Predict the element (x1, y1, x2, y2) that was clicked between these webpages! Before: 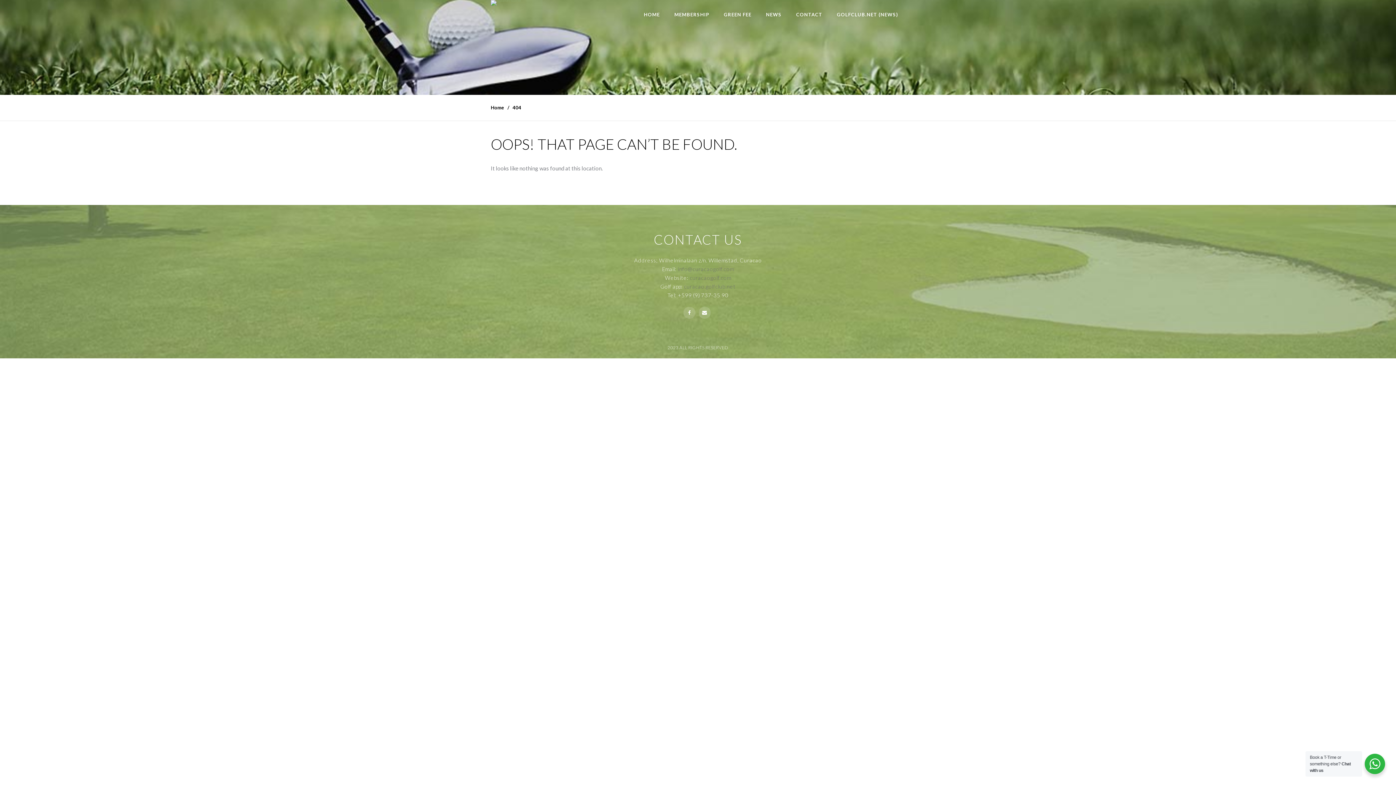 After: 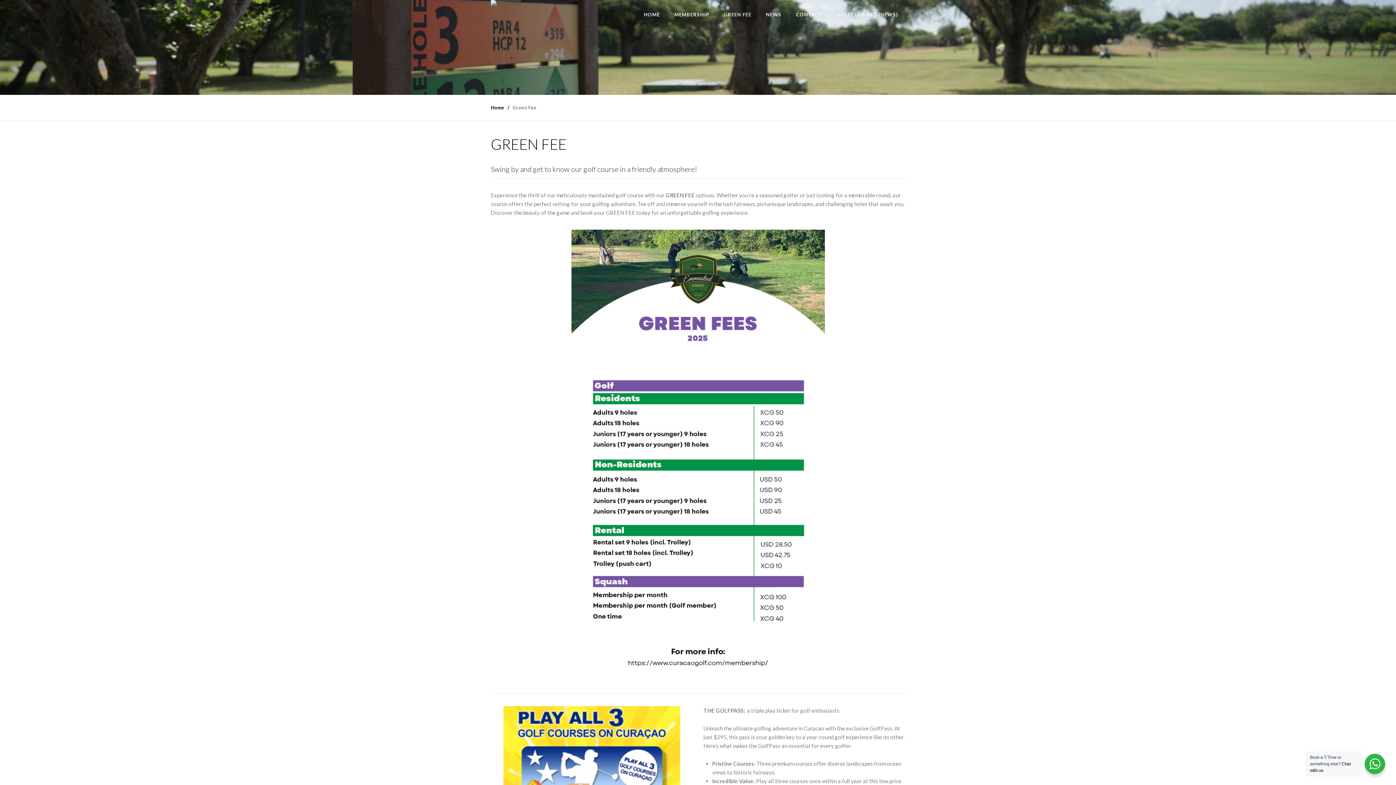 Action: bbox: (716, 0, 758, 29) label: GREEN FEE